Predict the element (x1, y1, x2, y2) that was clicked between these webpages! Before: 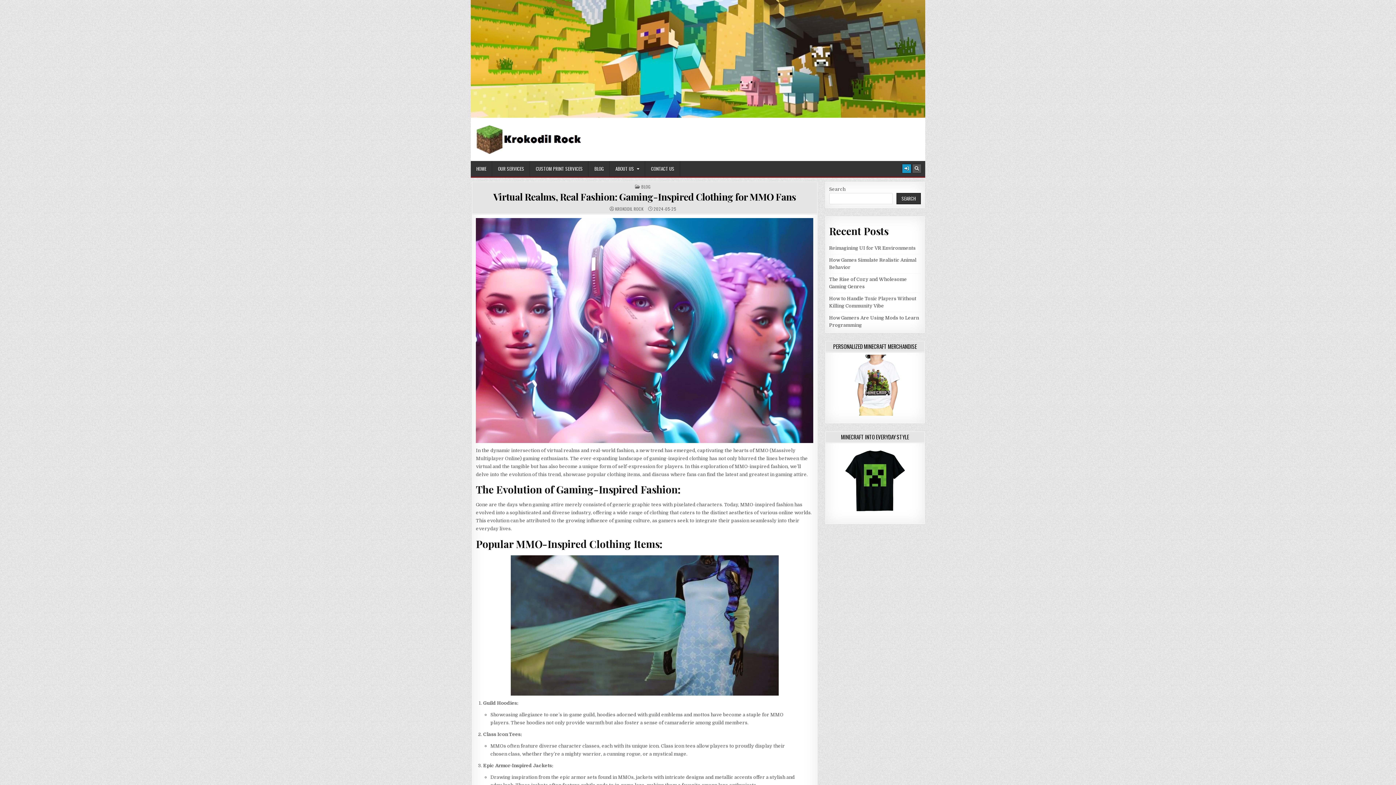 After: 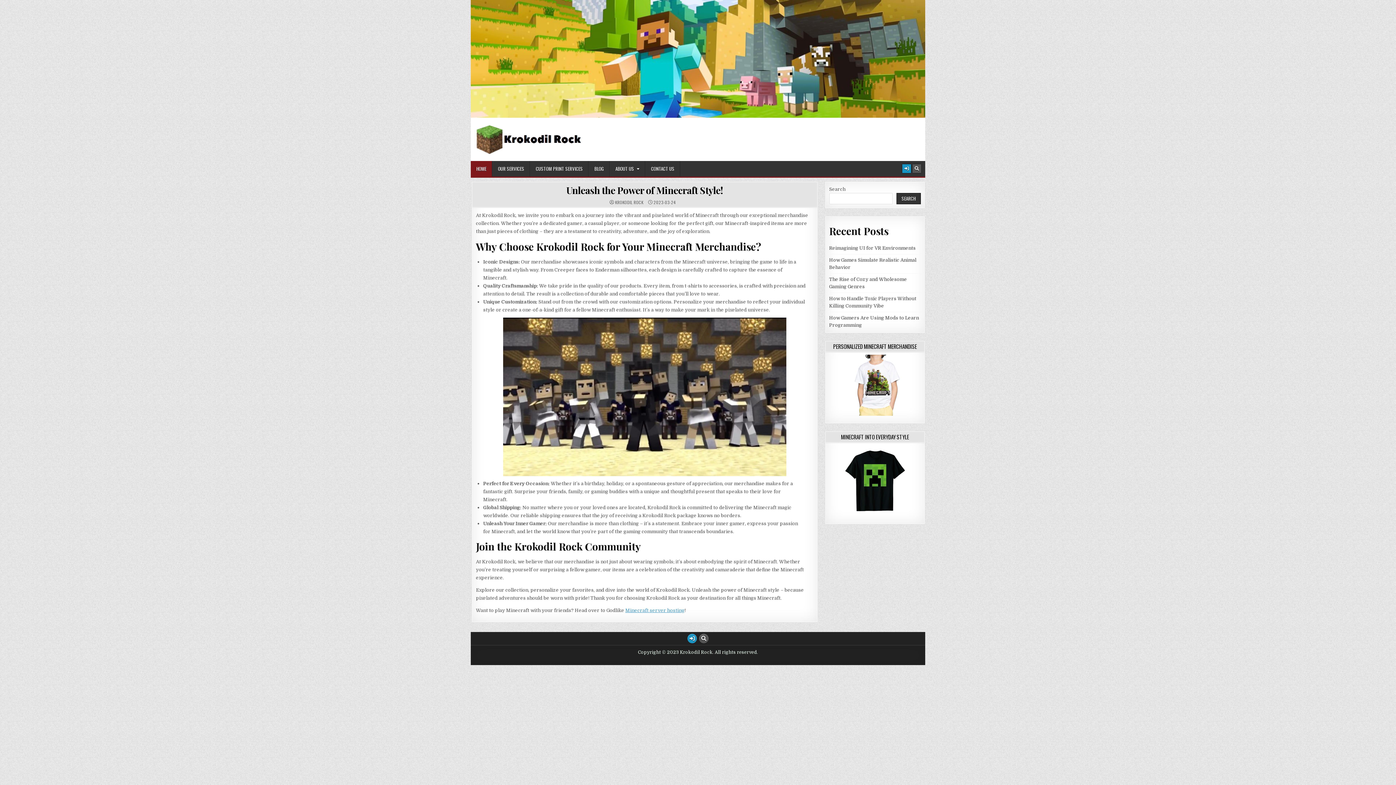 Action: bbox: (470, 0, 925, 117)